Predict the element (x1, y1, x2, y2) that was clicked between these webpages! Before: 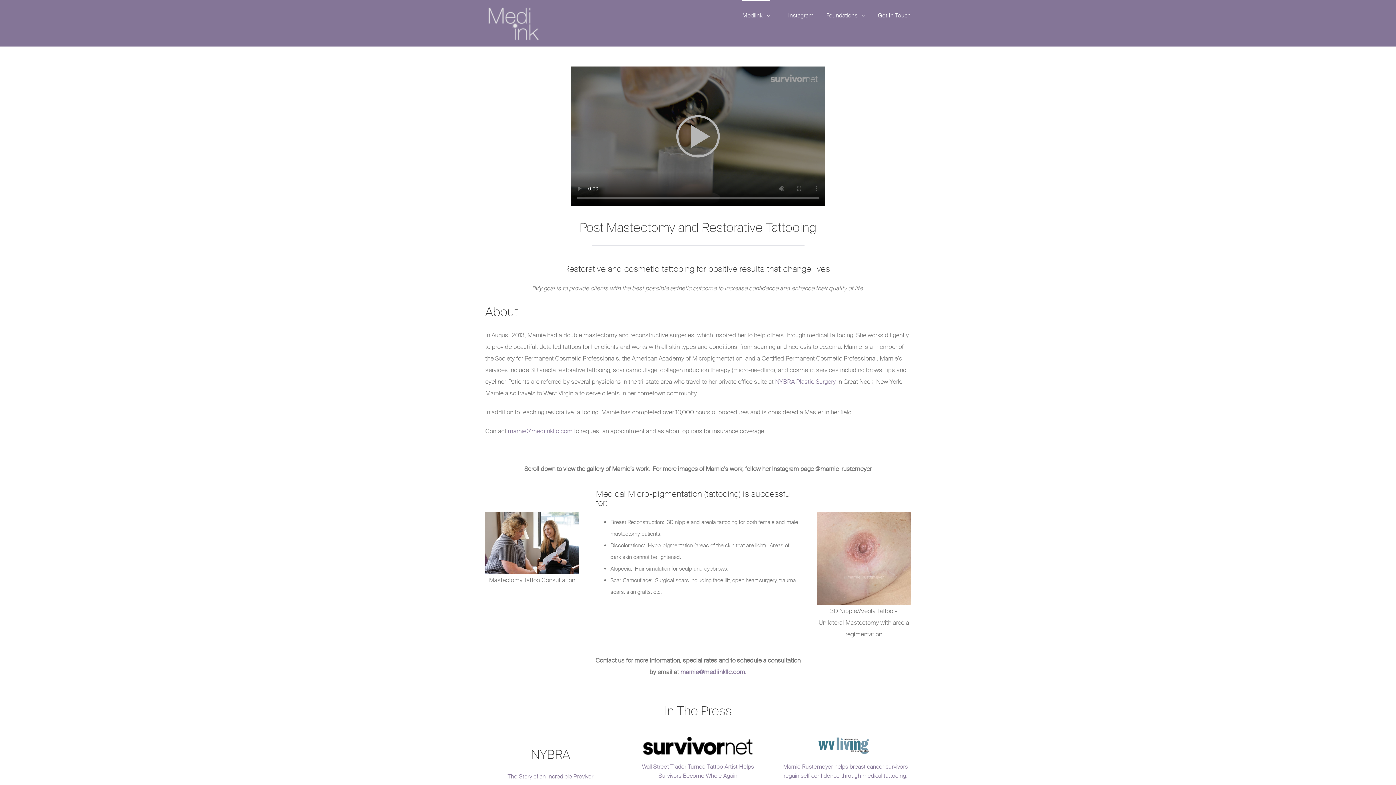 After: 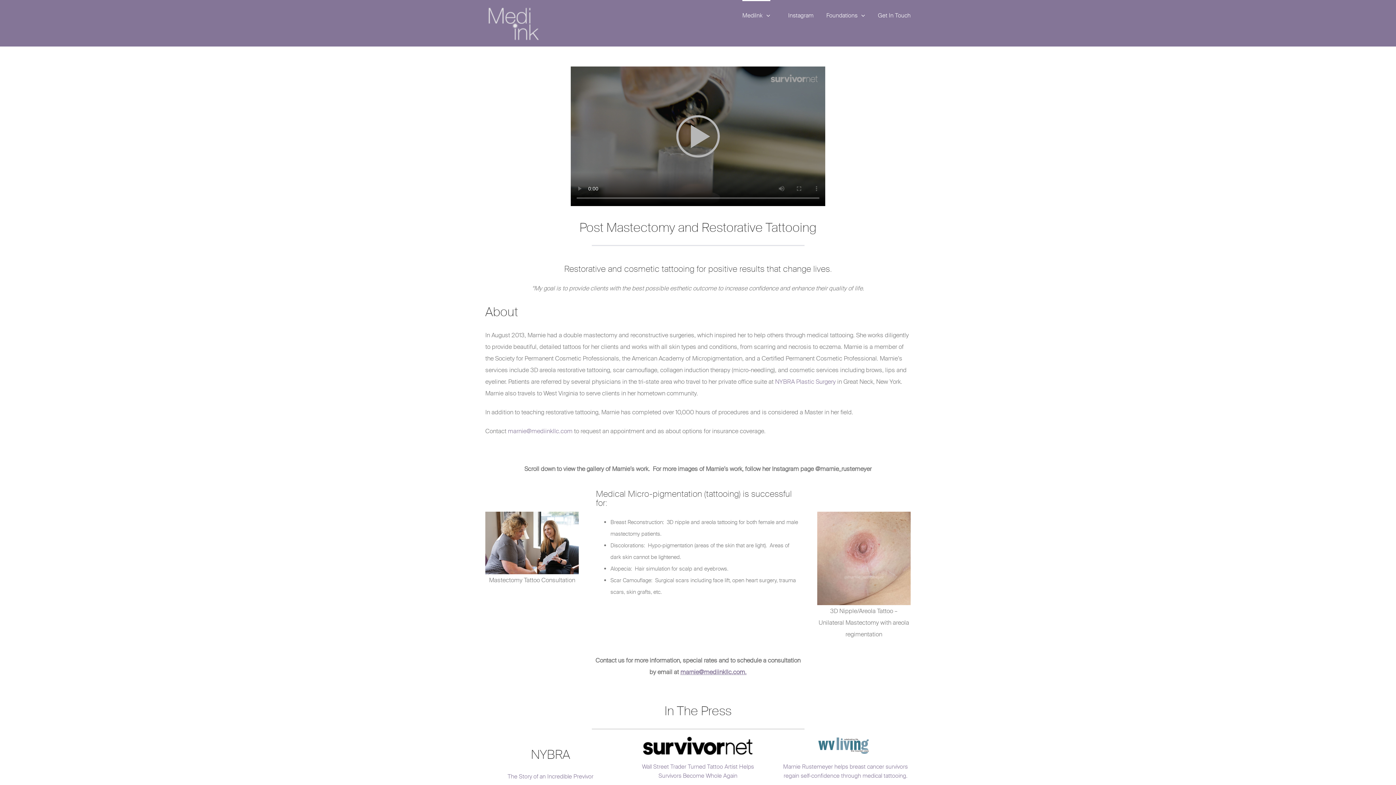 Action: label: marnie@mediinkllc.com. bbox: (680, 668, 746, 676)